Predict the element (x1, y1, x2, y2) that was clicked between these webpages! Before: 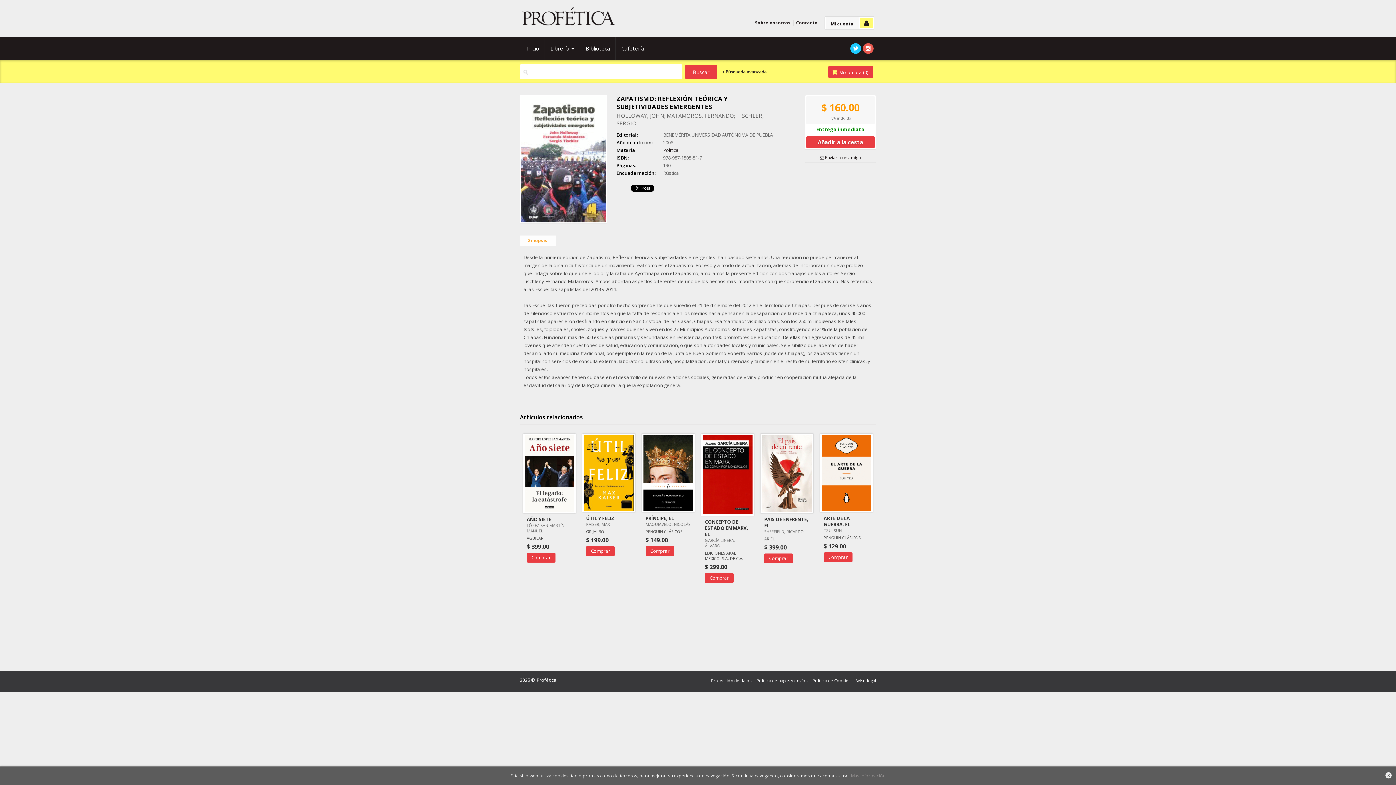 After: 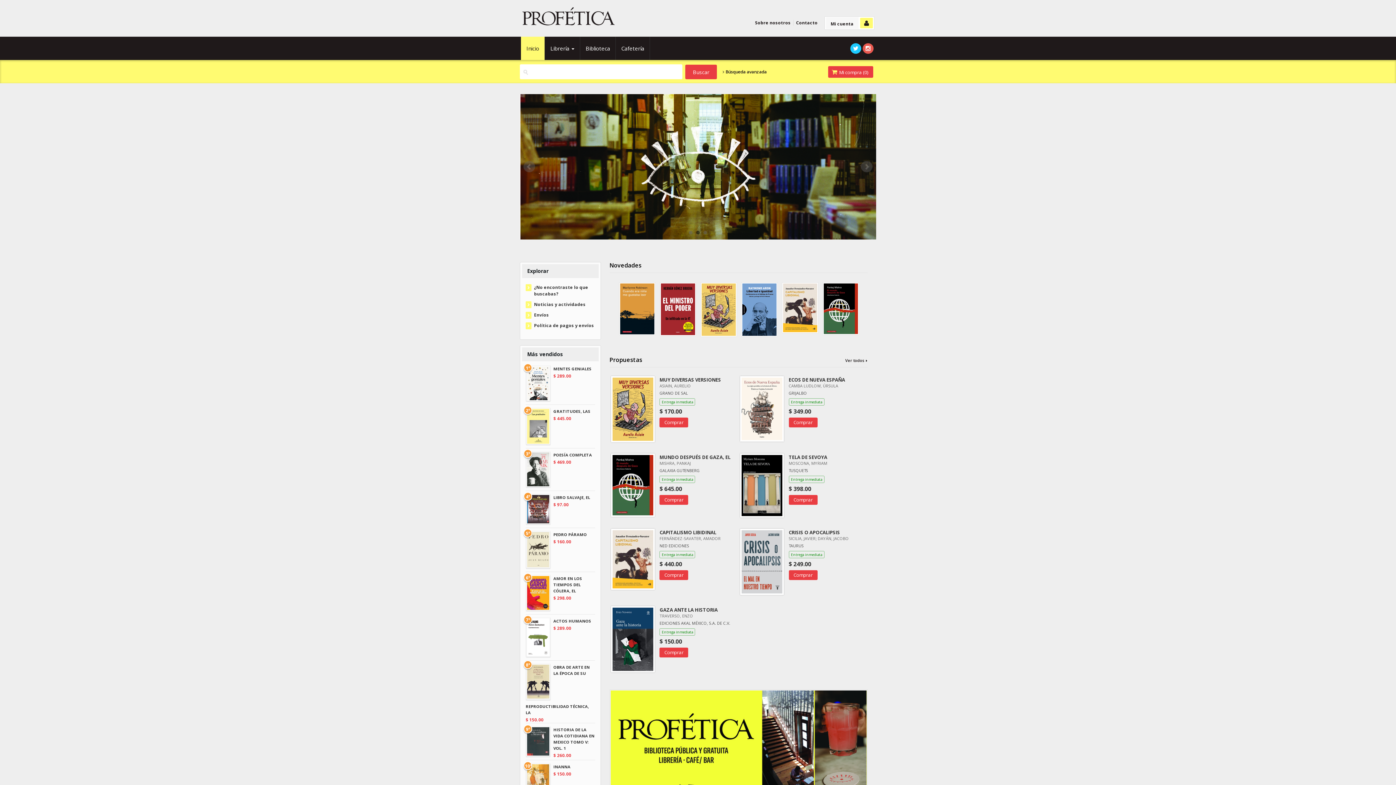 Action: bbox: (521, 36, 545, 60) label: Inicio